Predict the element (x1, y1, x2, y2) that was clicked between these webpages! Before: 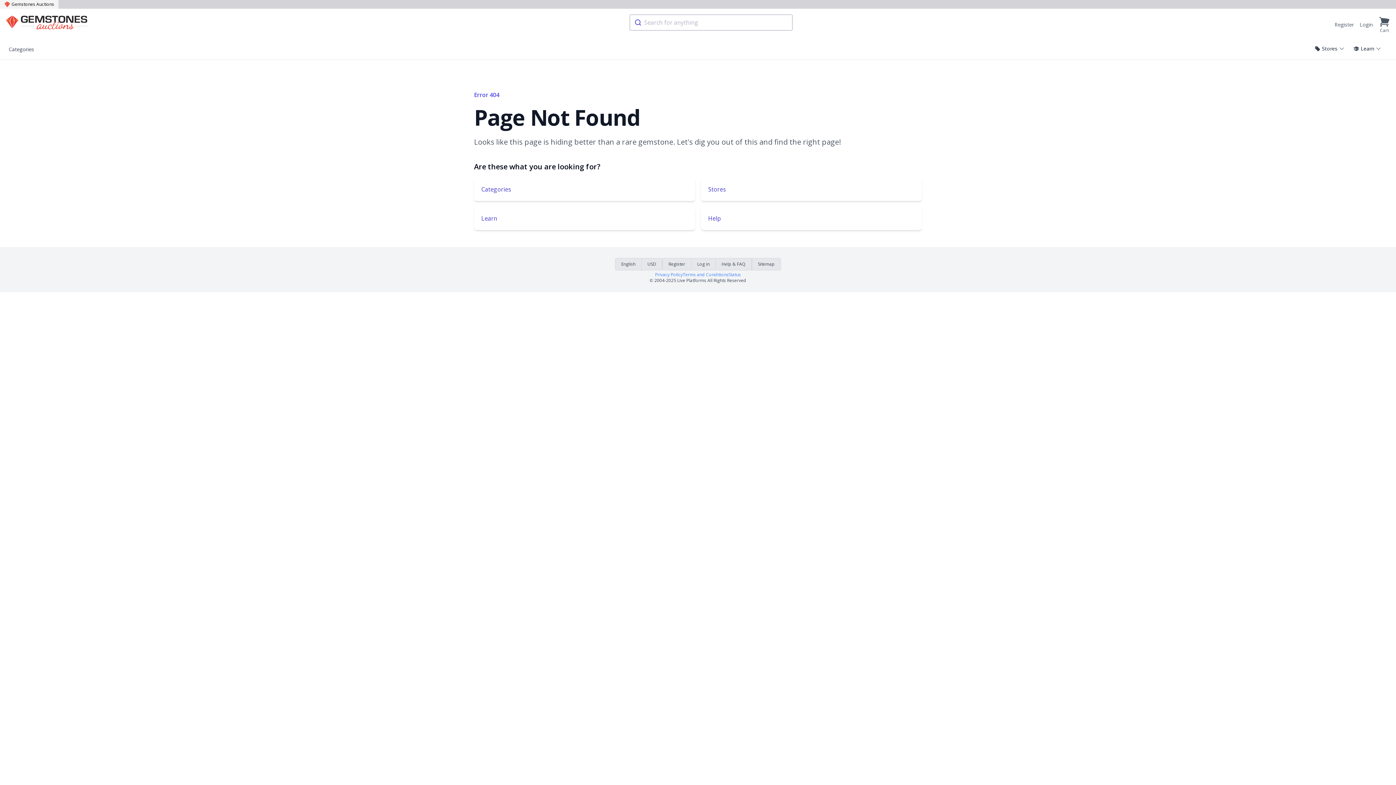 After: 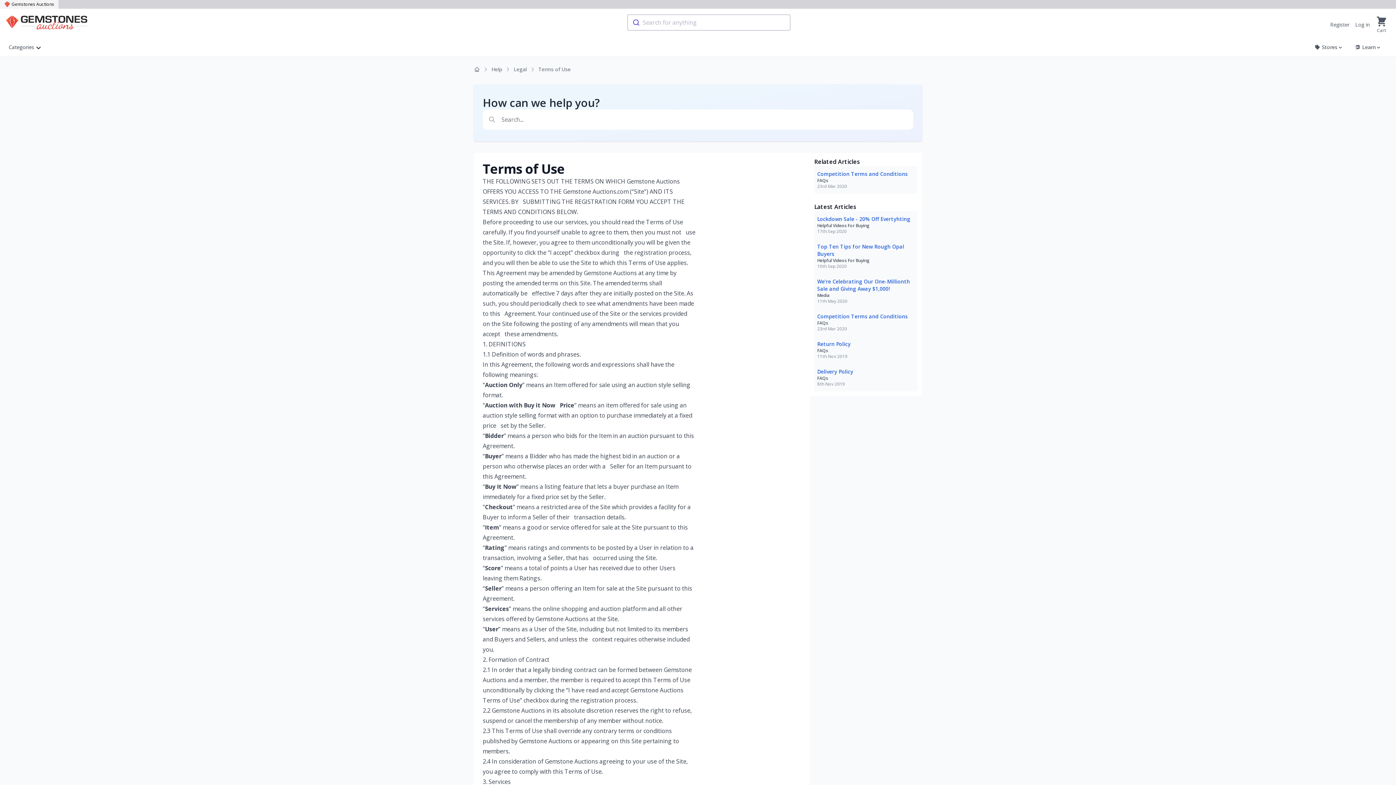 Action: bbox: (682, 272, 728, 277) label: Terms and Conditions